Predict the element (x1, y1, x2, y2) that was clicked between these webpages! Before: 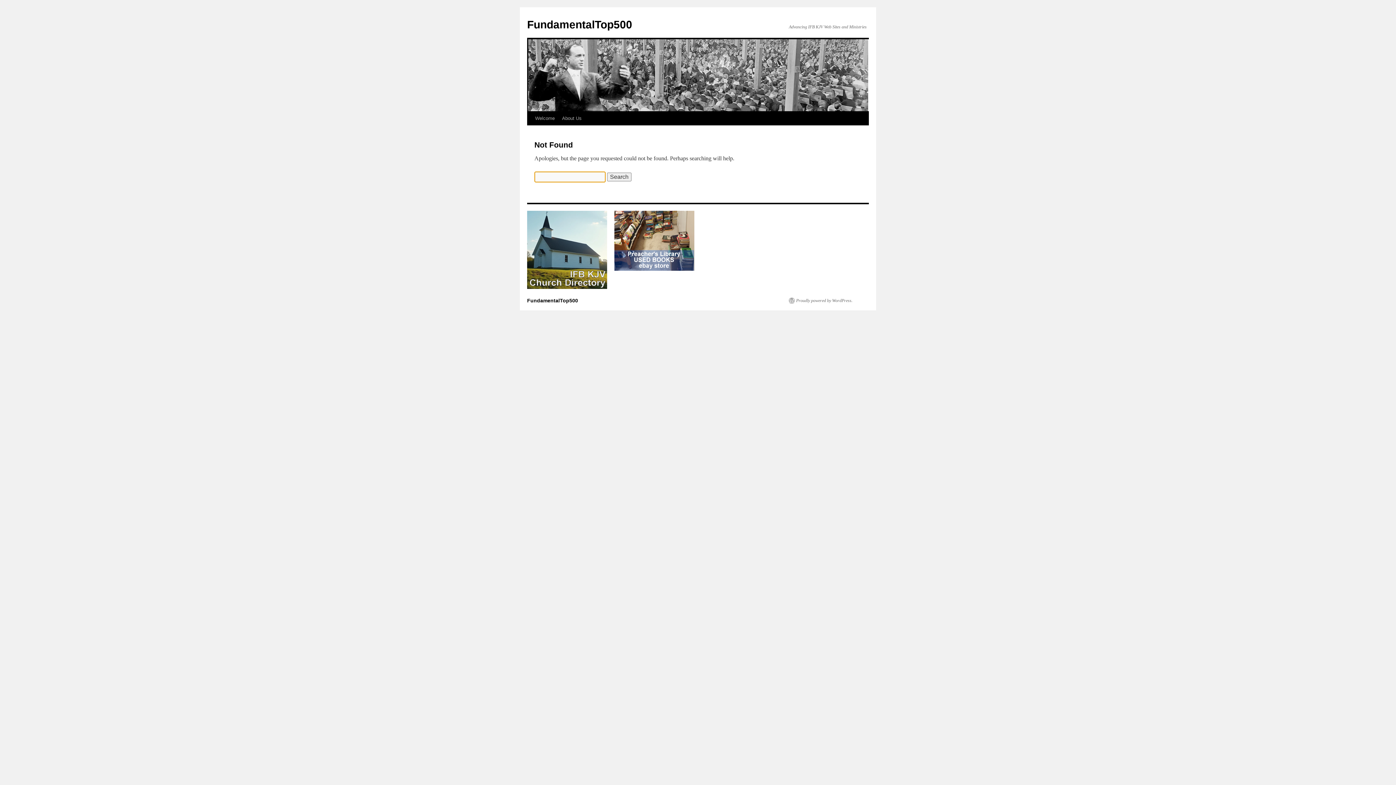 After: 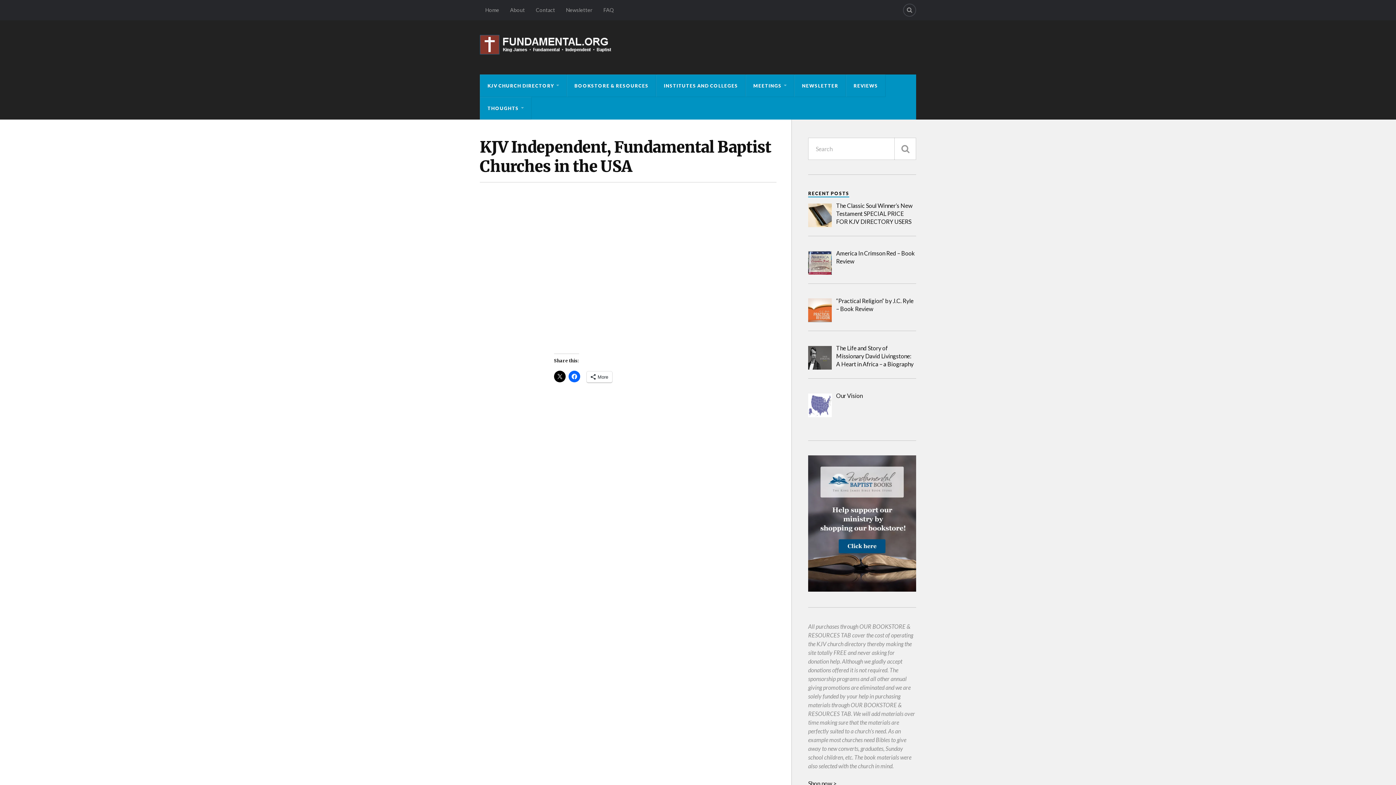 Action: bbox: (527, 284, 607, 290)